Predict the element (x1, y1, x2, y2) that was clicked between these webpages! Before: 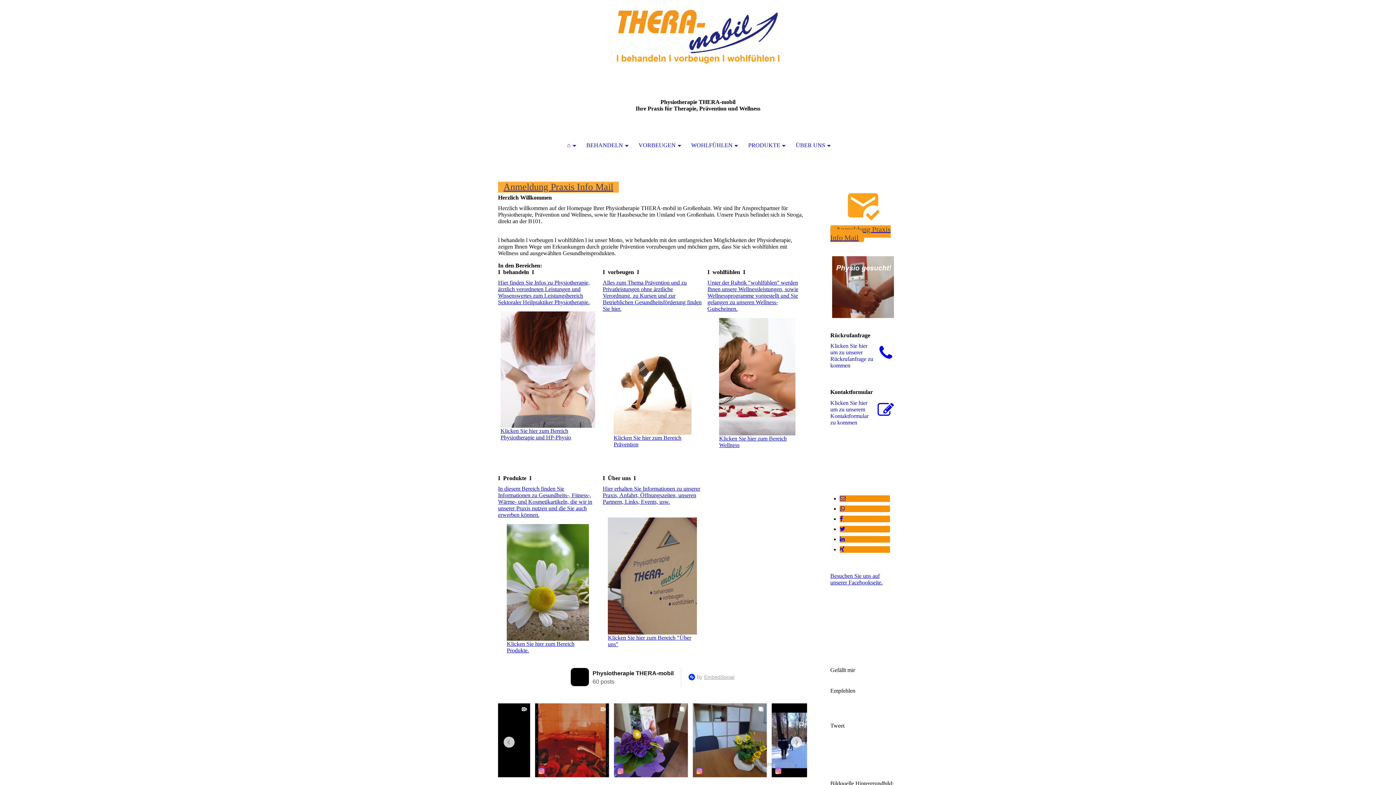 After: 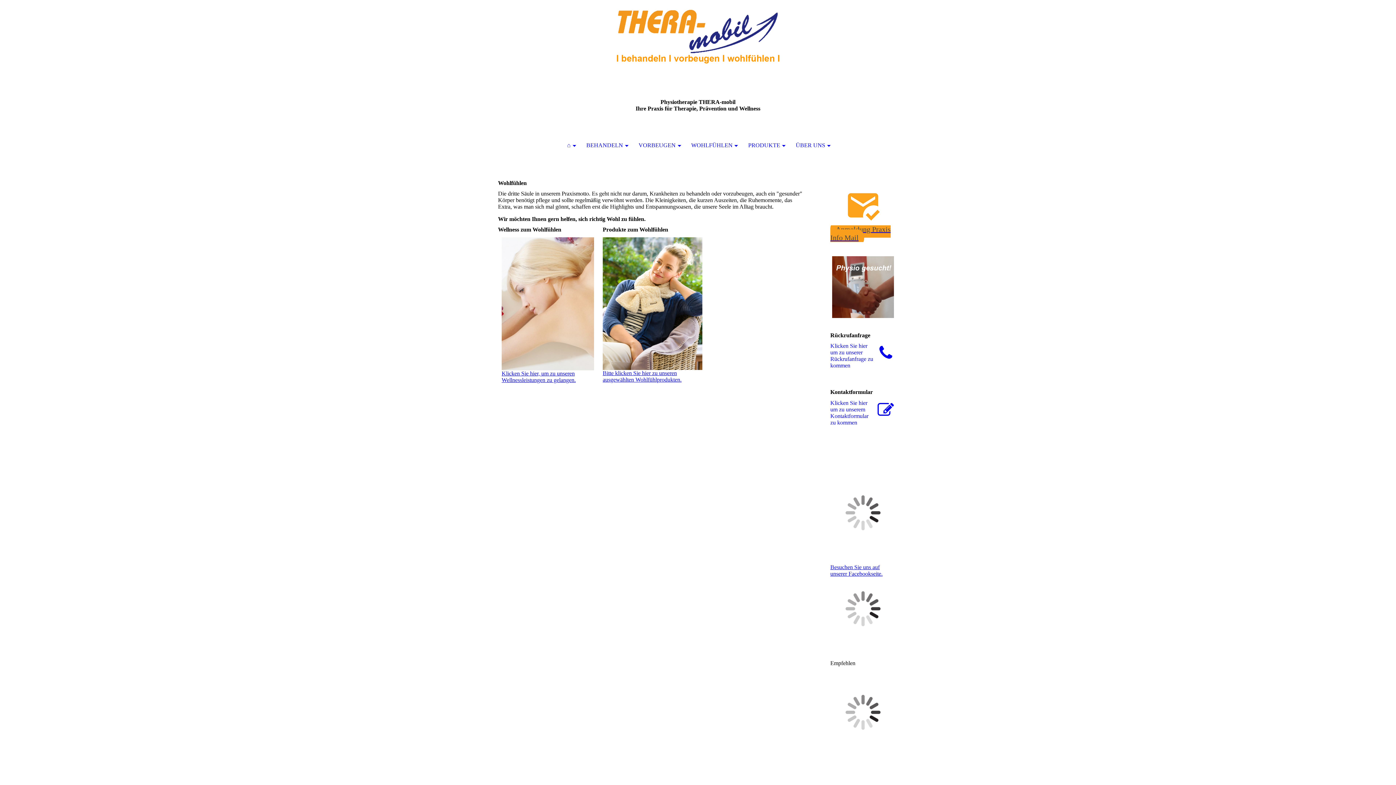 Action: label: WOHLFÜHLEN bbox: (686, 130, 741, 160)